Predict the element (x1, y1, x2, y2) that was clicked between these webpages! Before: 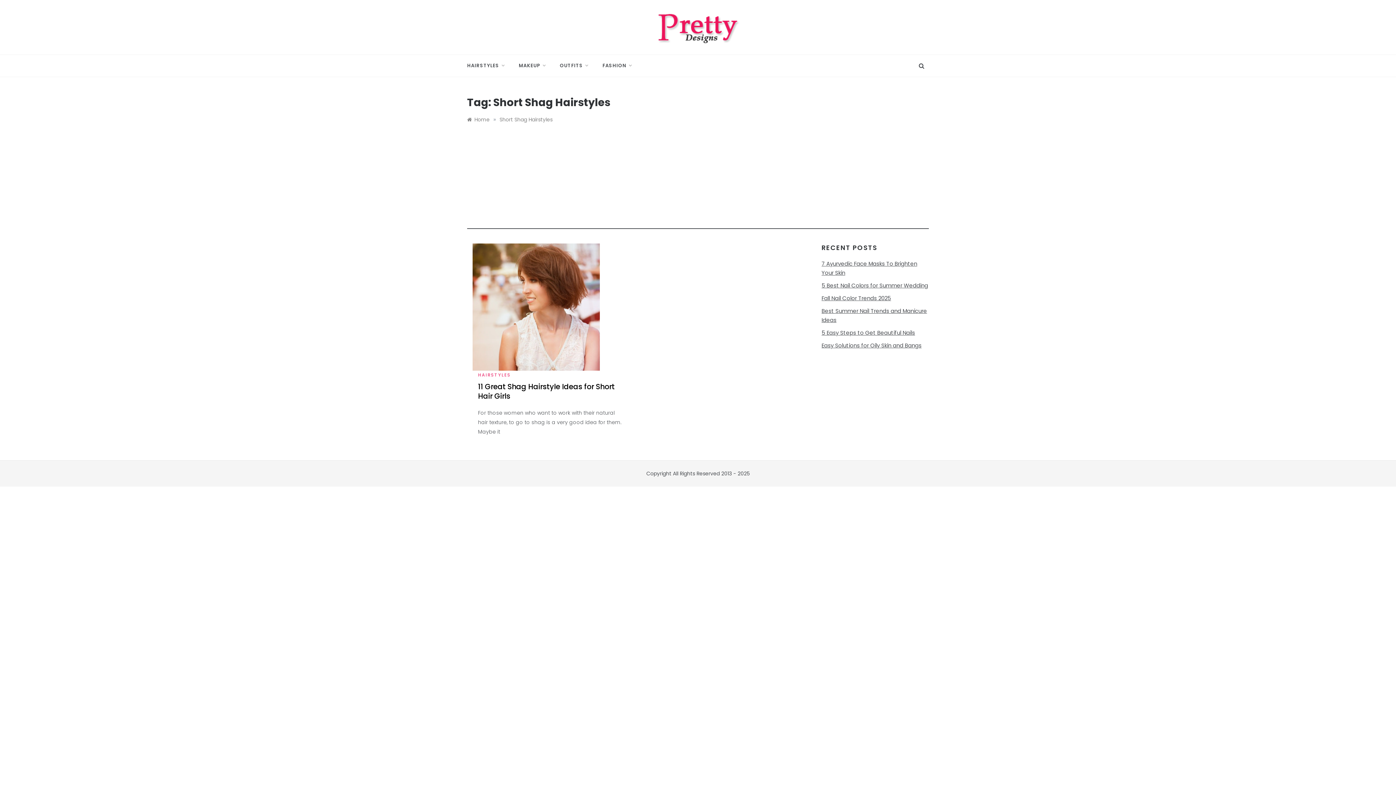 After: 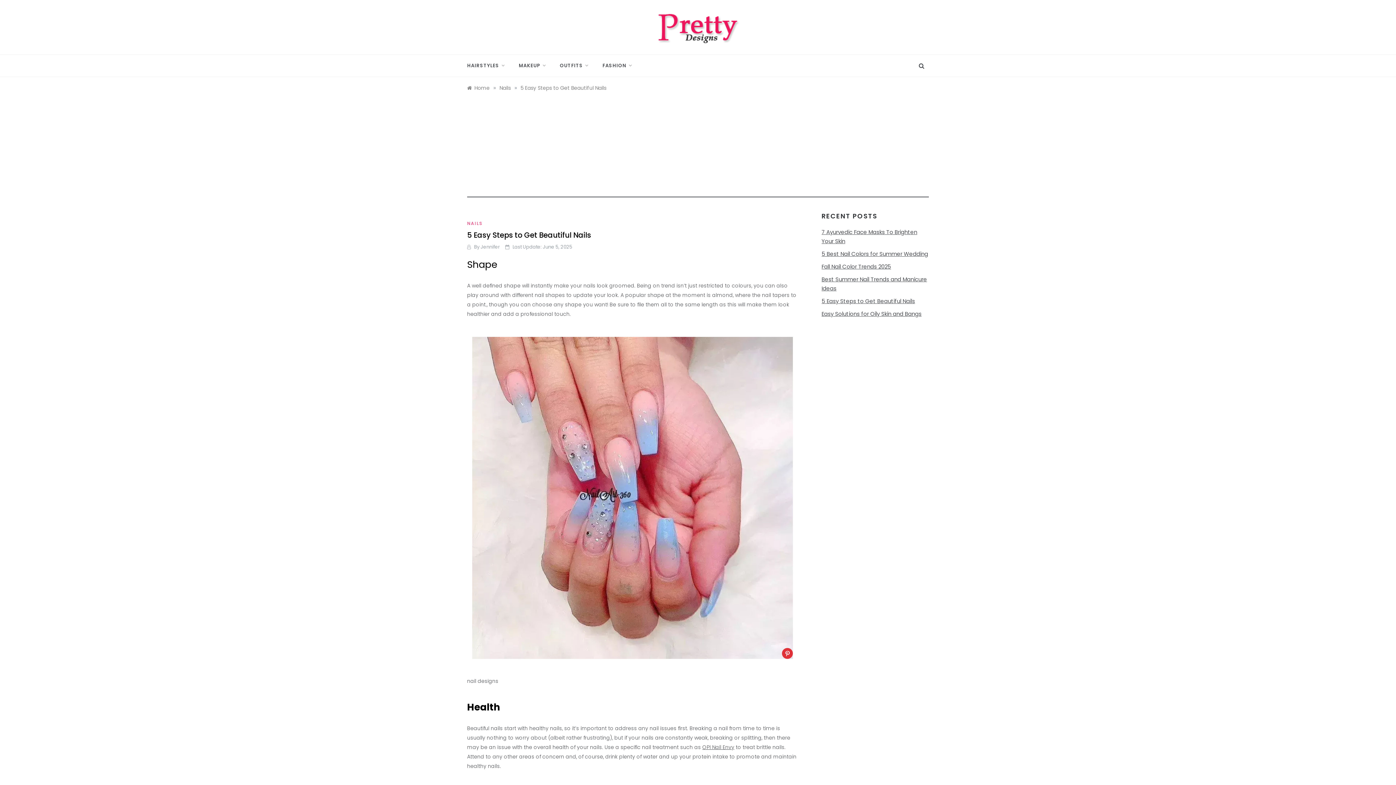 Action: bbox: (821, 329, 915, 336) label: 5 Easy Steps to Get Beautiful Nails